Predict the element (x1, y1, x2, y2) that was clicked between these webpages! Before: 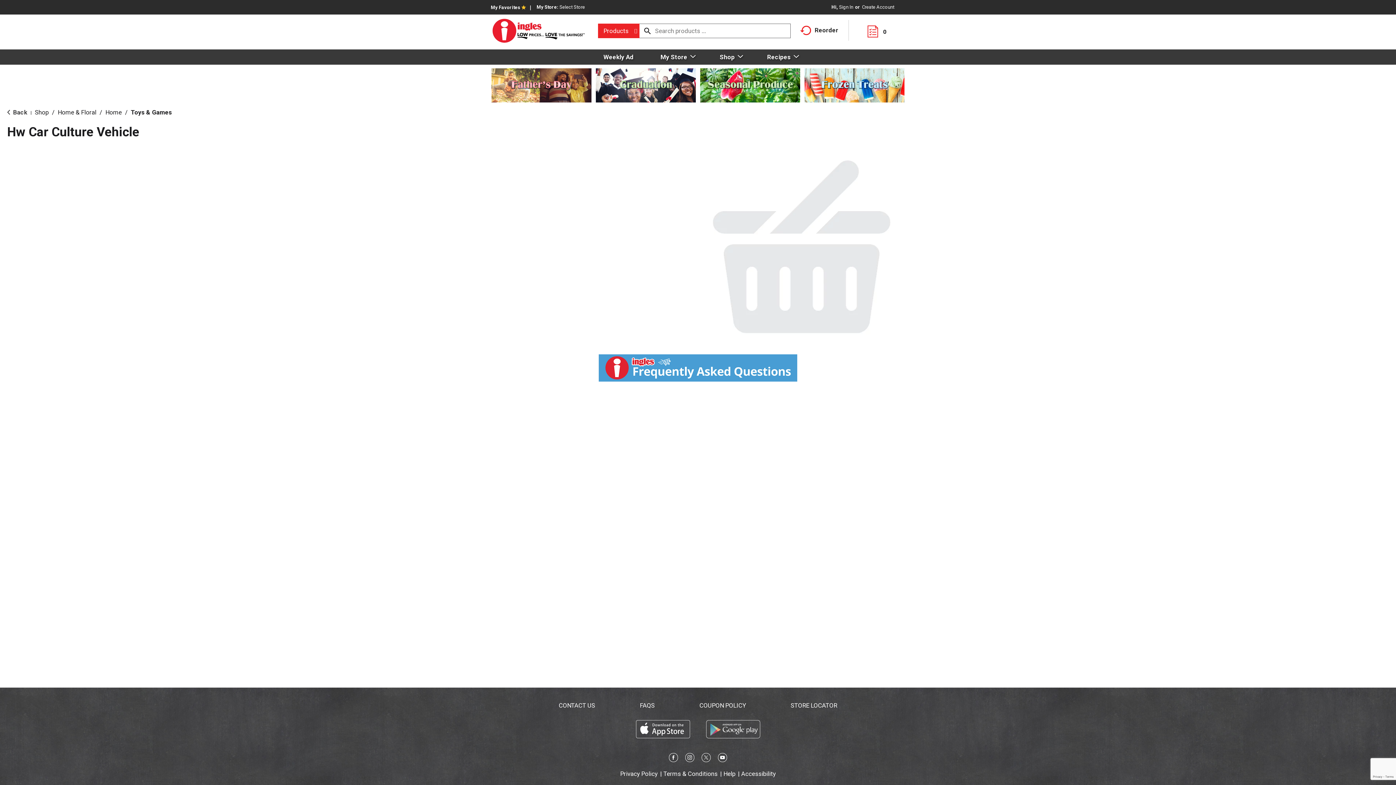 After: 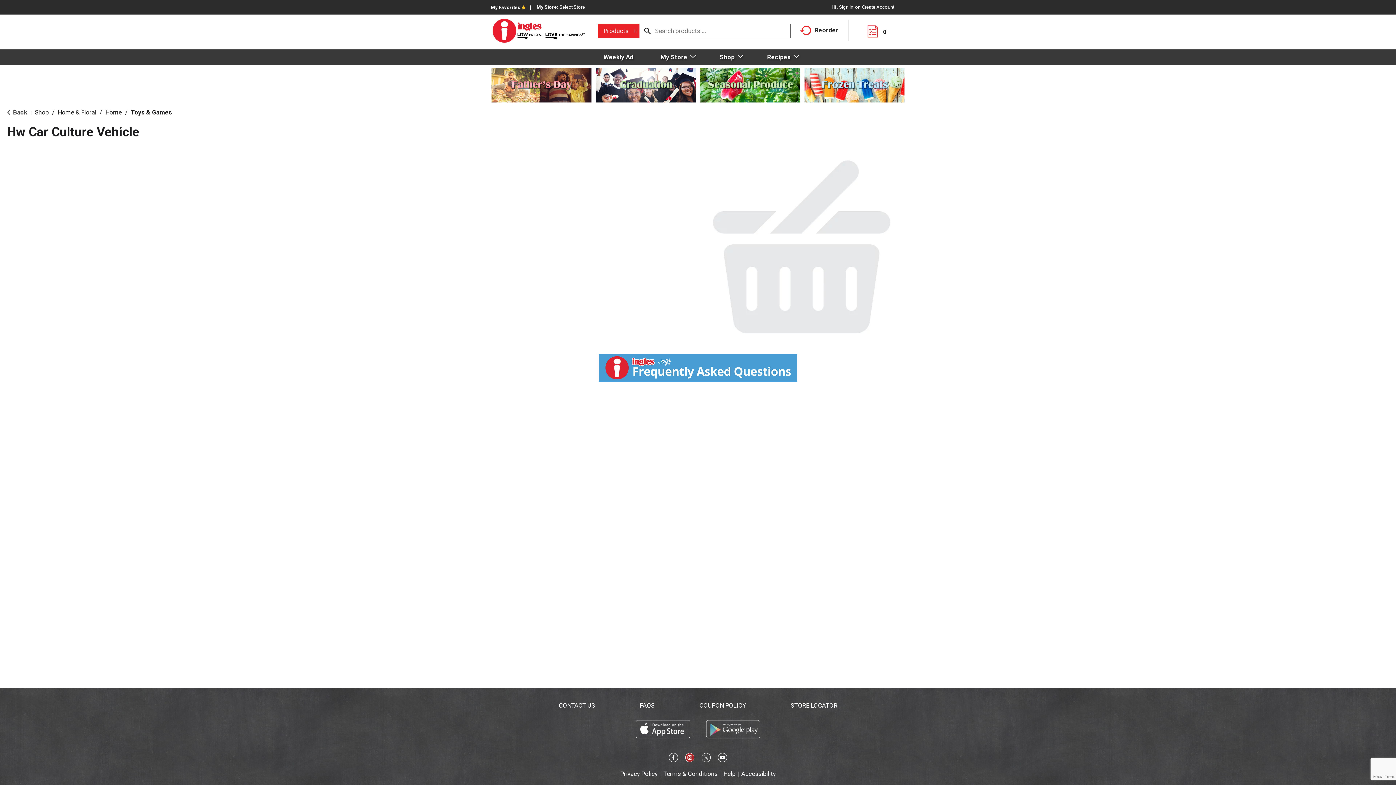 Action: bbox: (685, 756, 694, 762)